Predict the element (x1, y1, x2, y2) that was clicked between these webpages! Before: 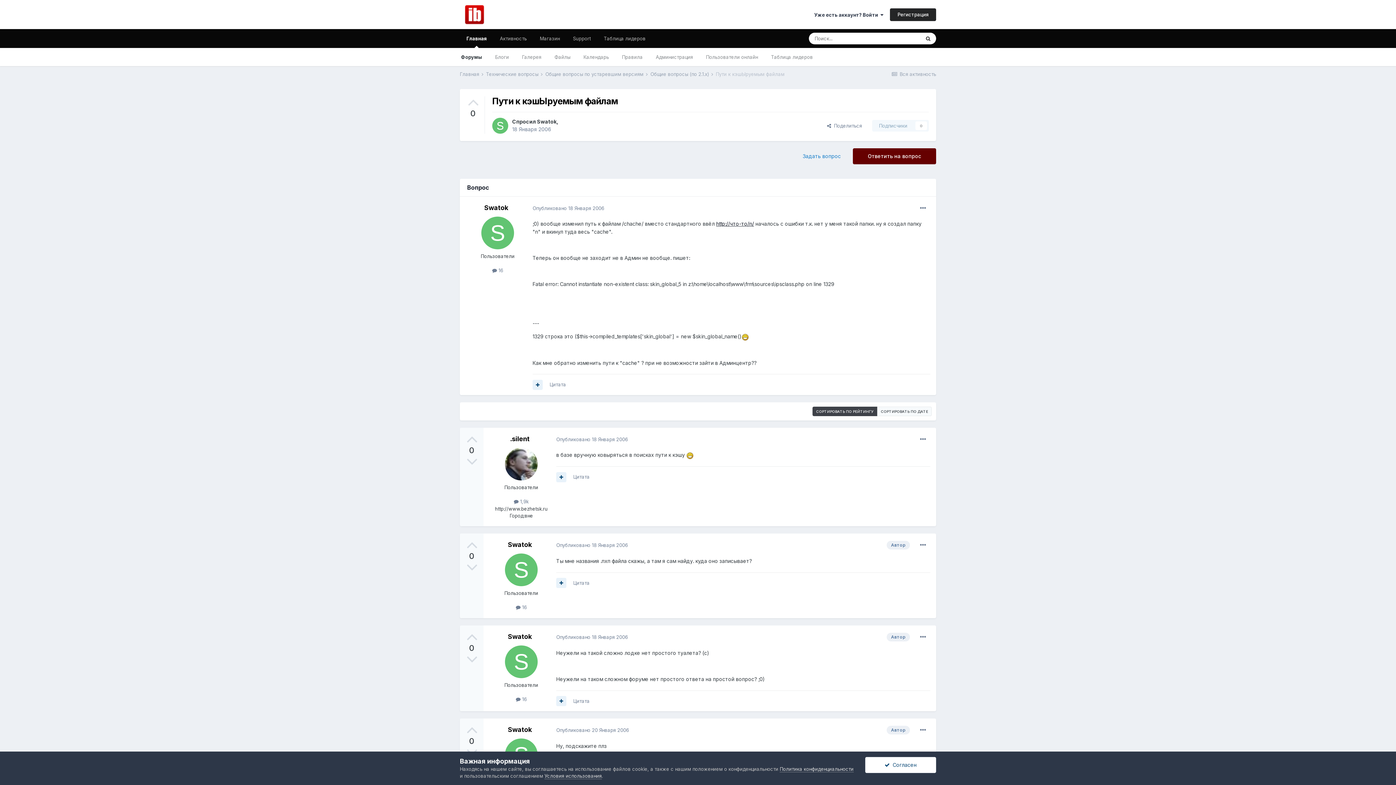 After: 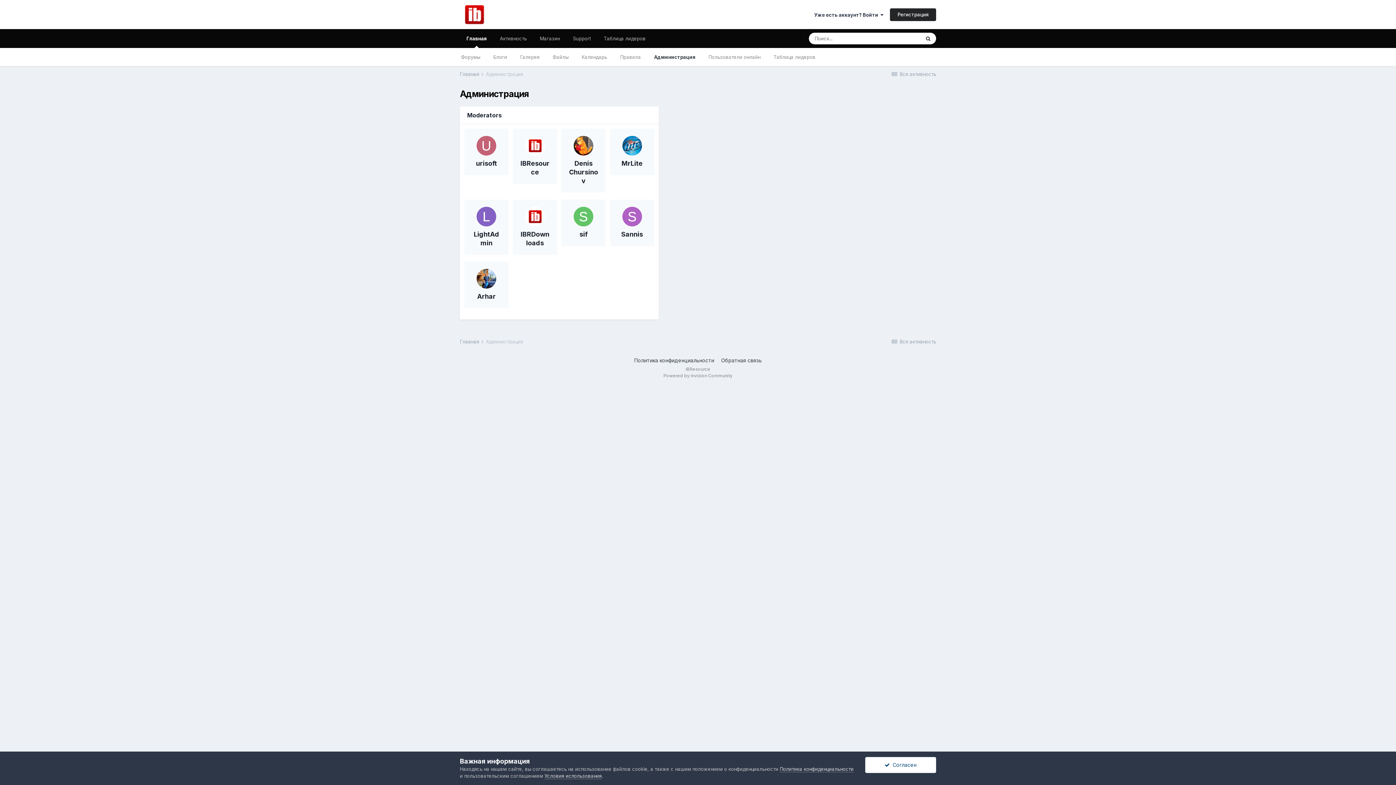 Action: bbox: (649, 48, 699, 66) label: Администрация